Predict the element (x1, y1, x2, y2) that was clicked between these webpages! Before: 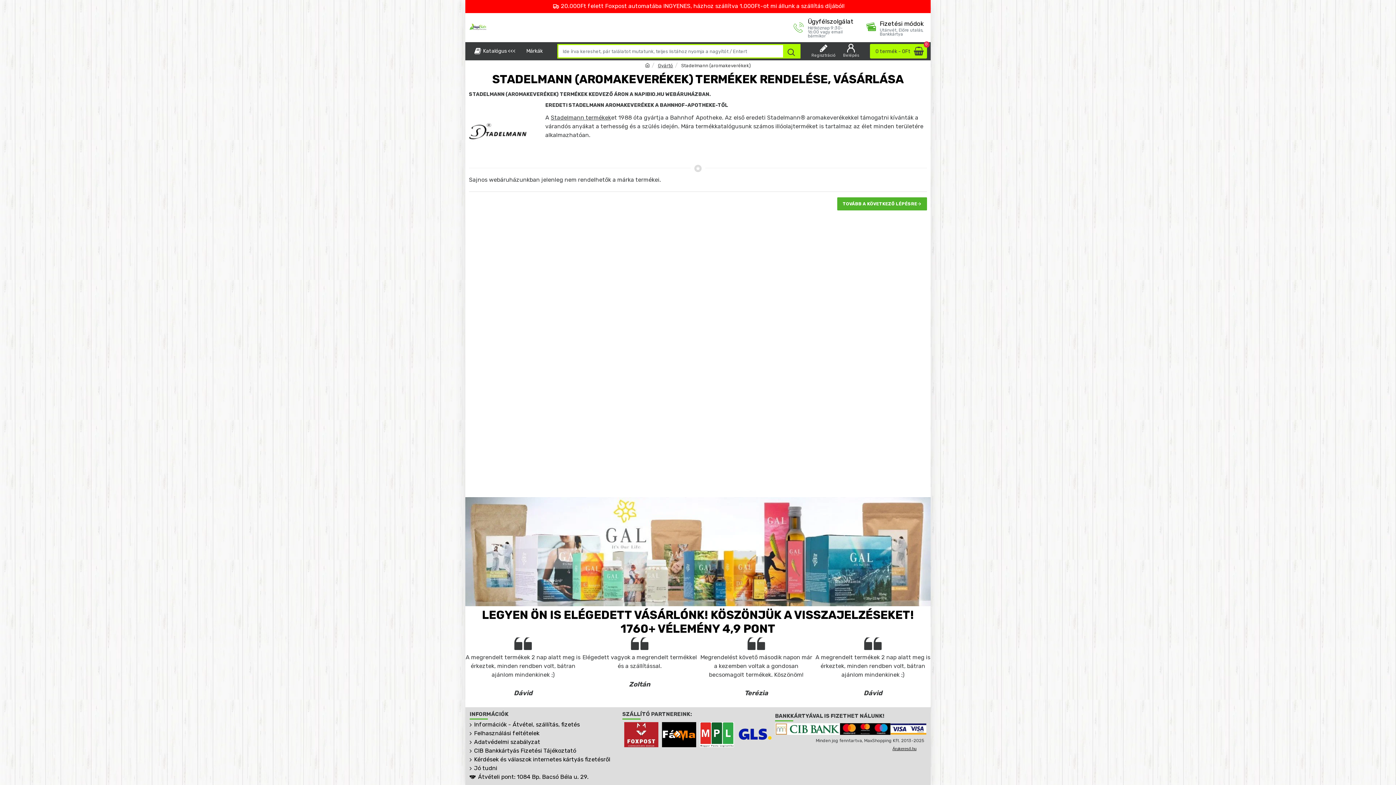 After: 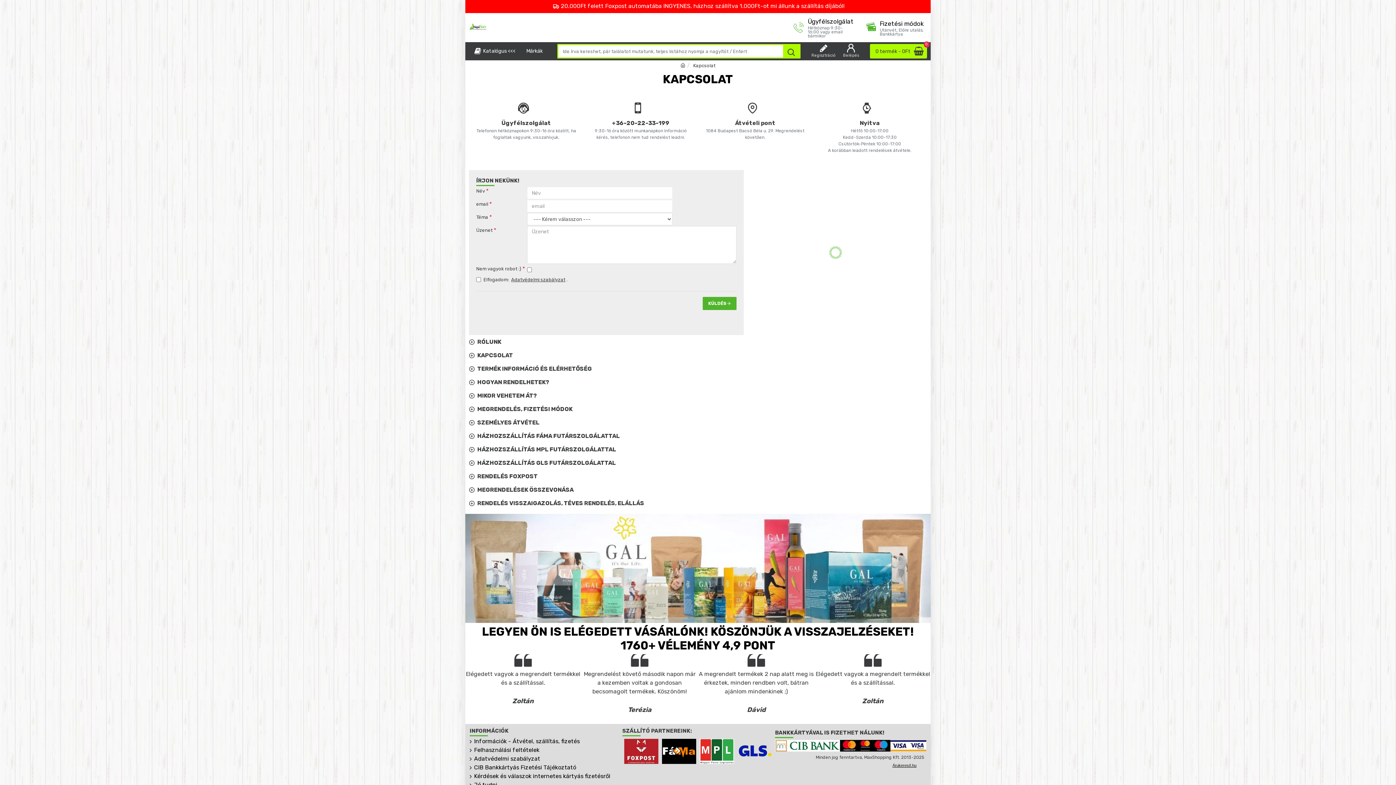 Action: bbox: (469, 773, 588, 781) label: Átvételi pont: 1084 Bp. Bacsó Béla u. 29.